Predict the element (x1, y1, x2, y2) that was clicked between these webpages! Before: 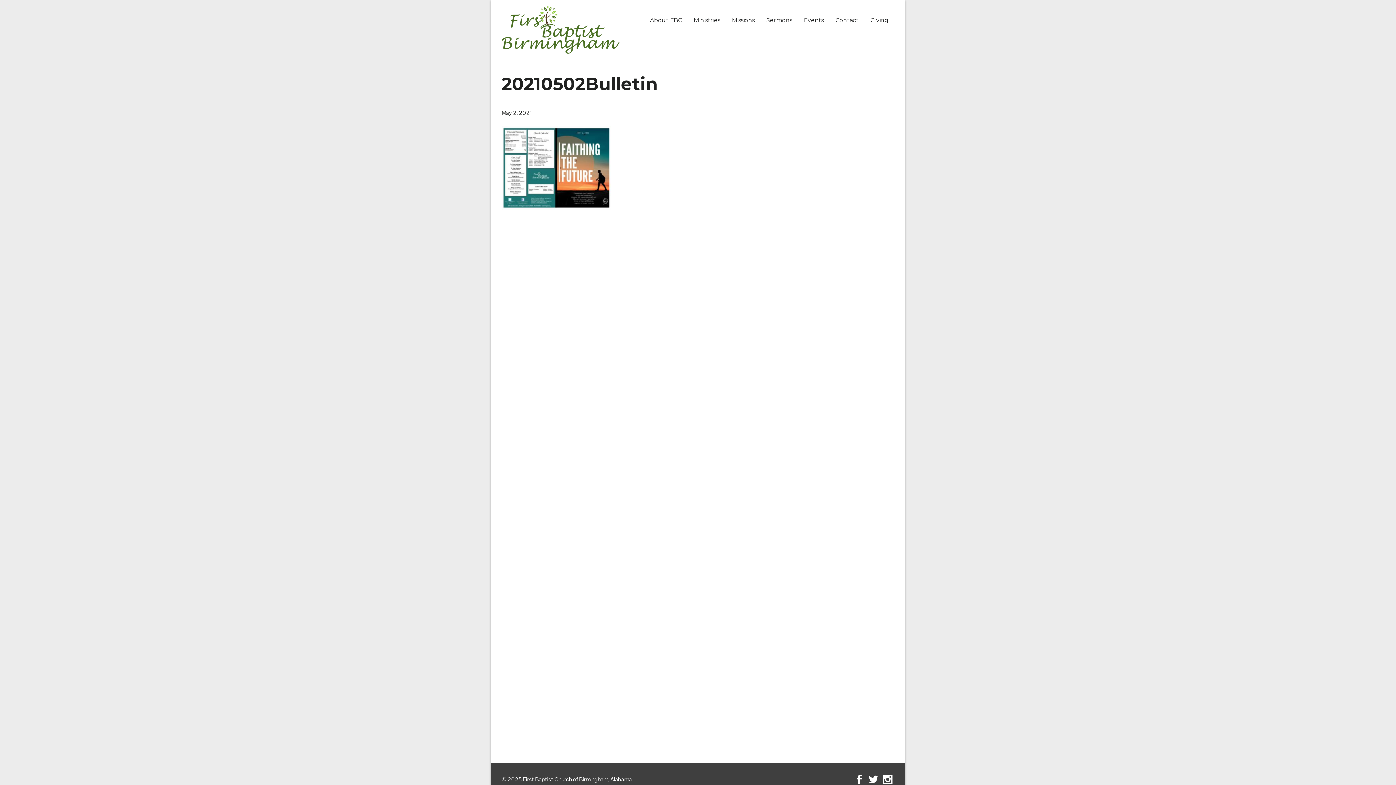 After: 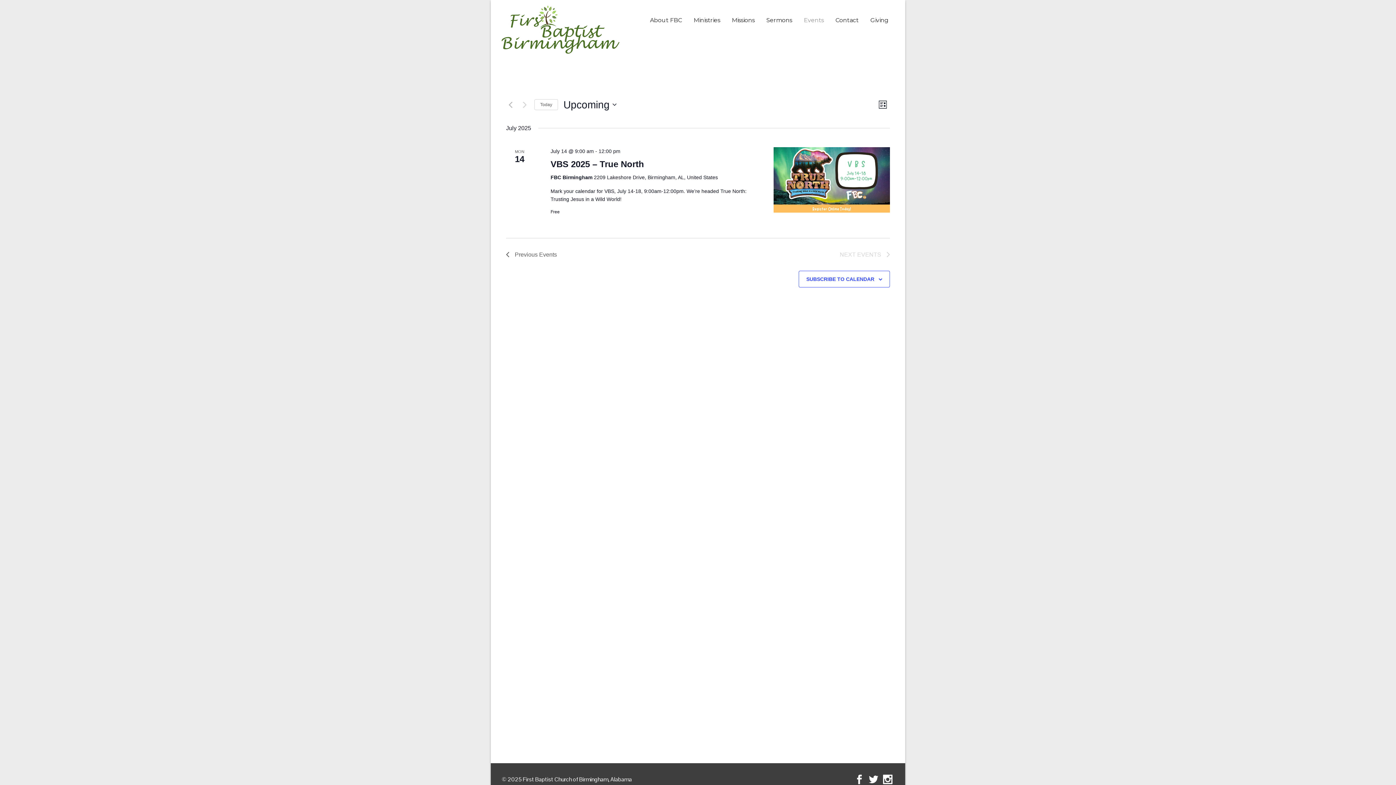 Action: bbox: (798, 12, 829, 28) label: Events